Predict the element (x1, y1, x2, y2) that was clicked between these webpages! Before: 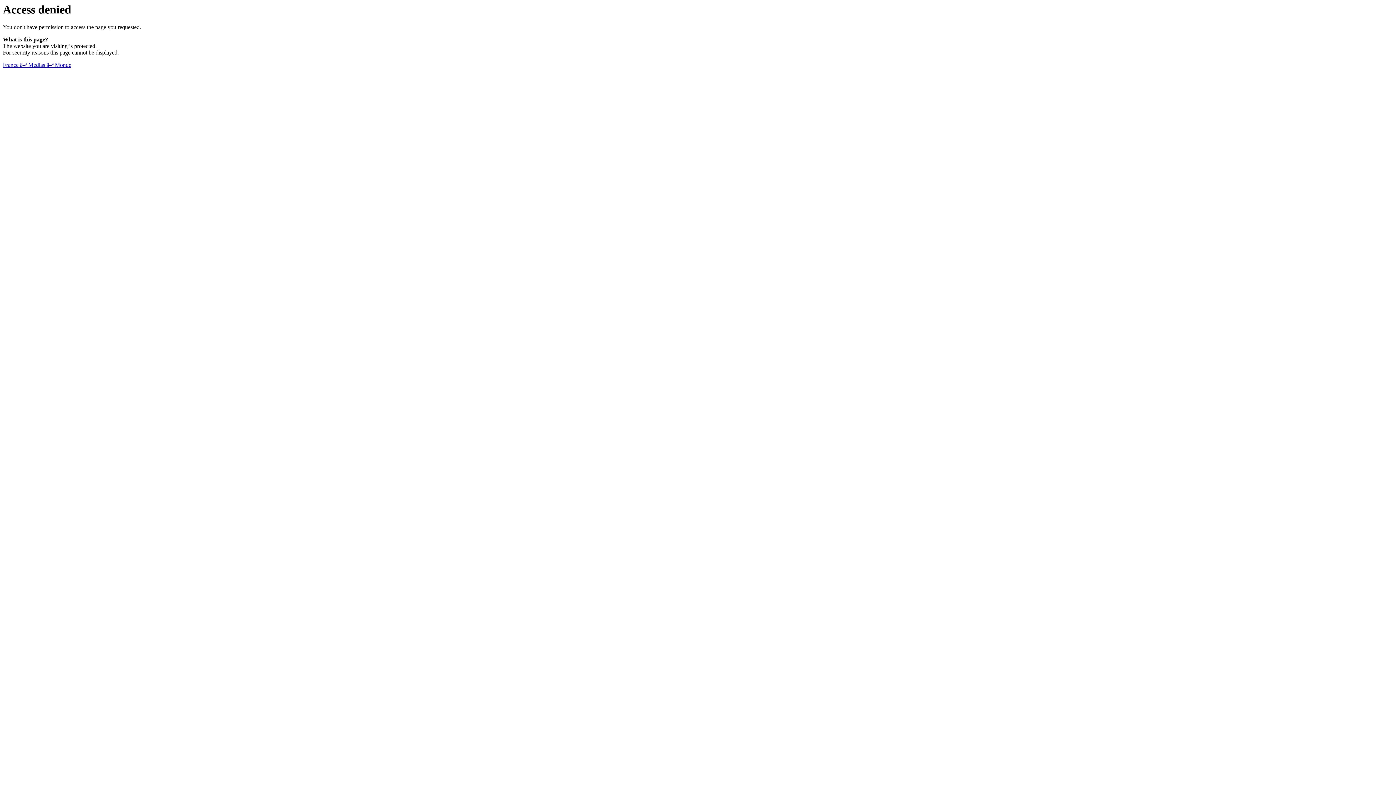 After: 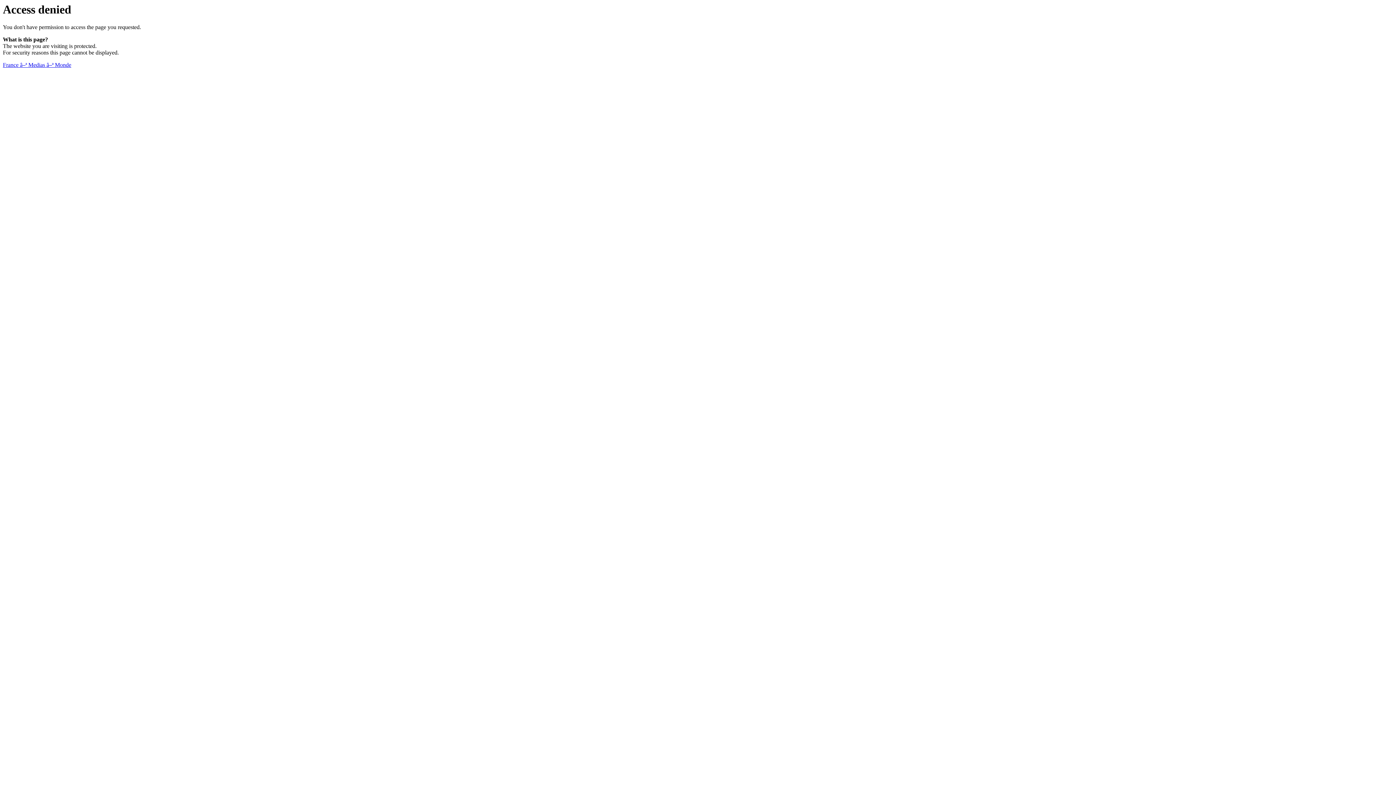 Action: bbox: (2, 61, 71, 68) label: France â–ª Medias â–ª Monde